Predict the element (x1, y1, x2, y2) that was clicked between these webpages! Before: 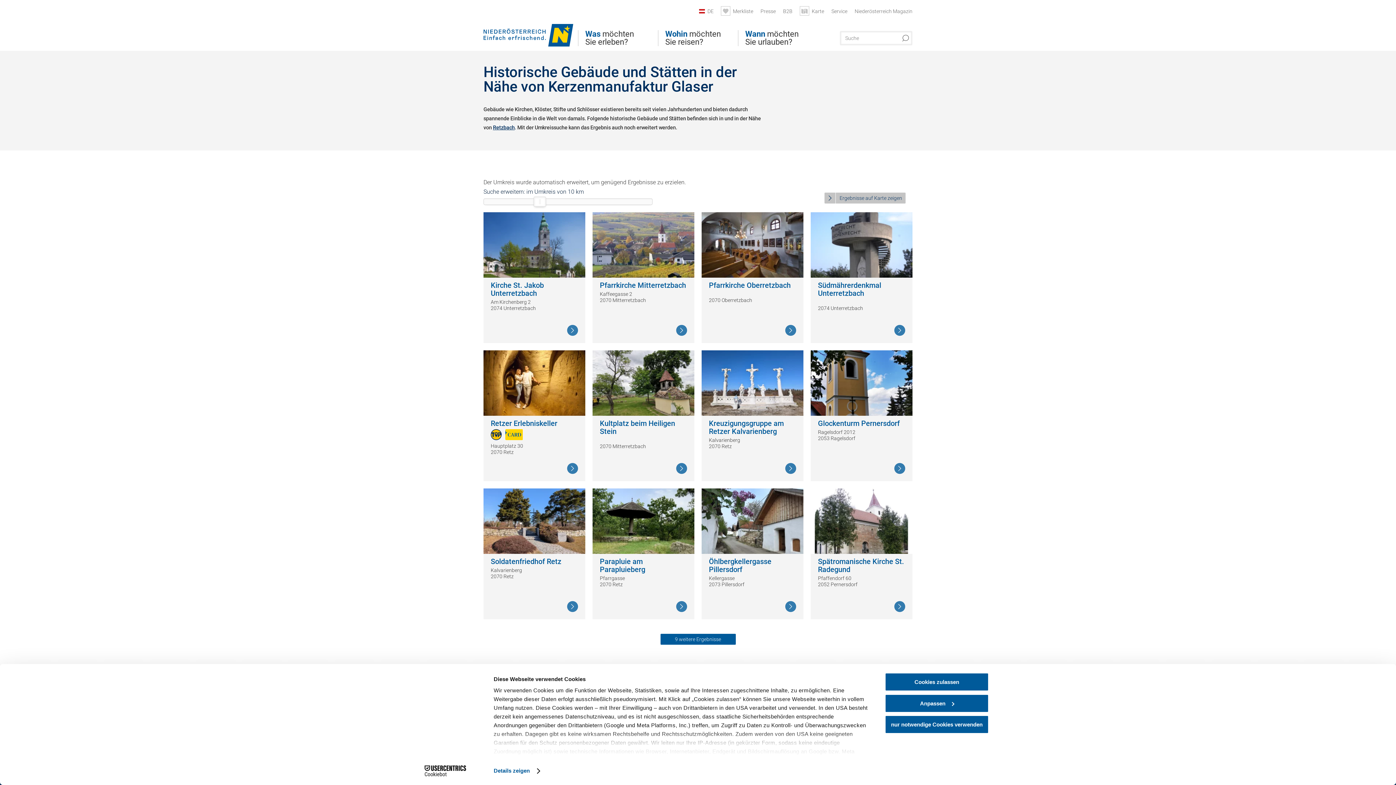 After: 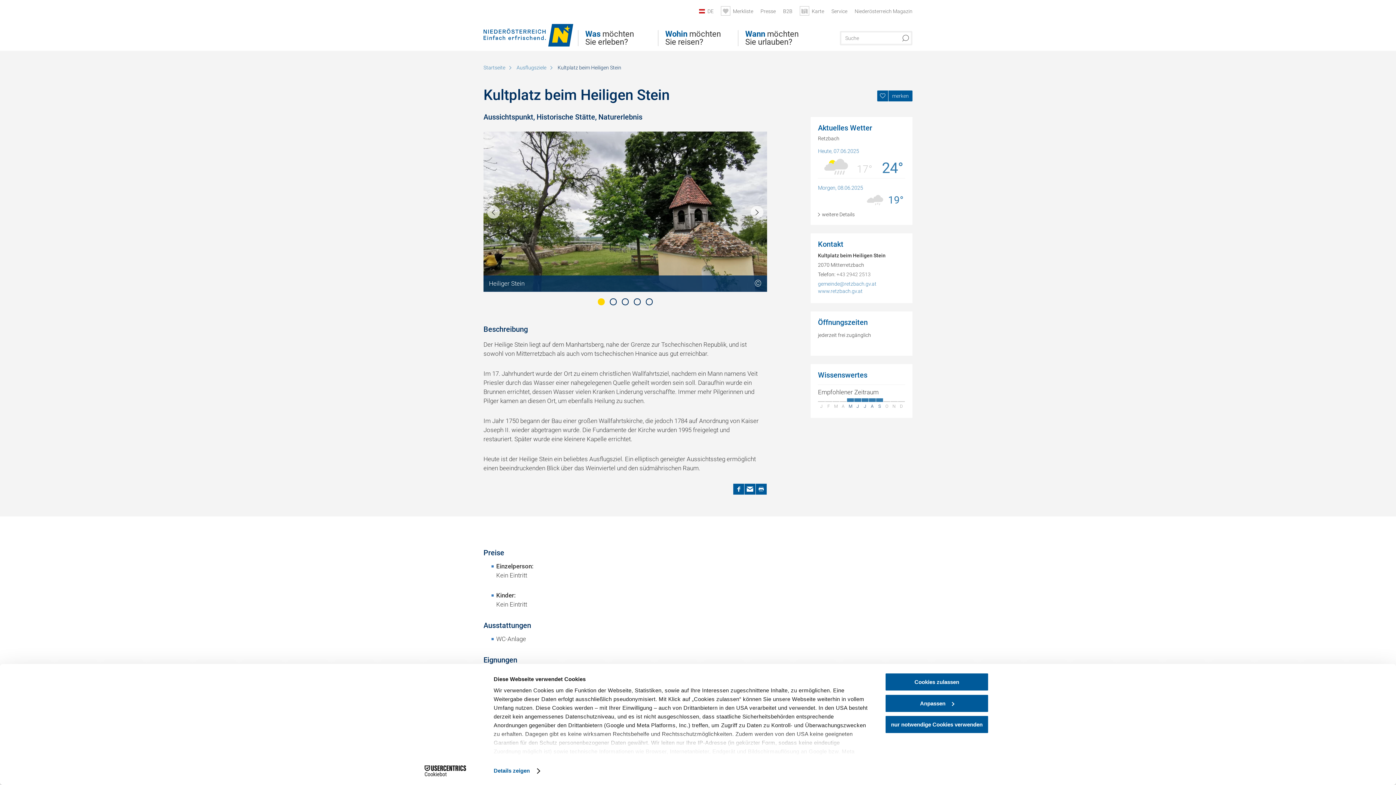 Action: bbox: (592, 350, 694, 419)